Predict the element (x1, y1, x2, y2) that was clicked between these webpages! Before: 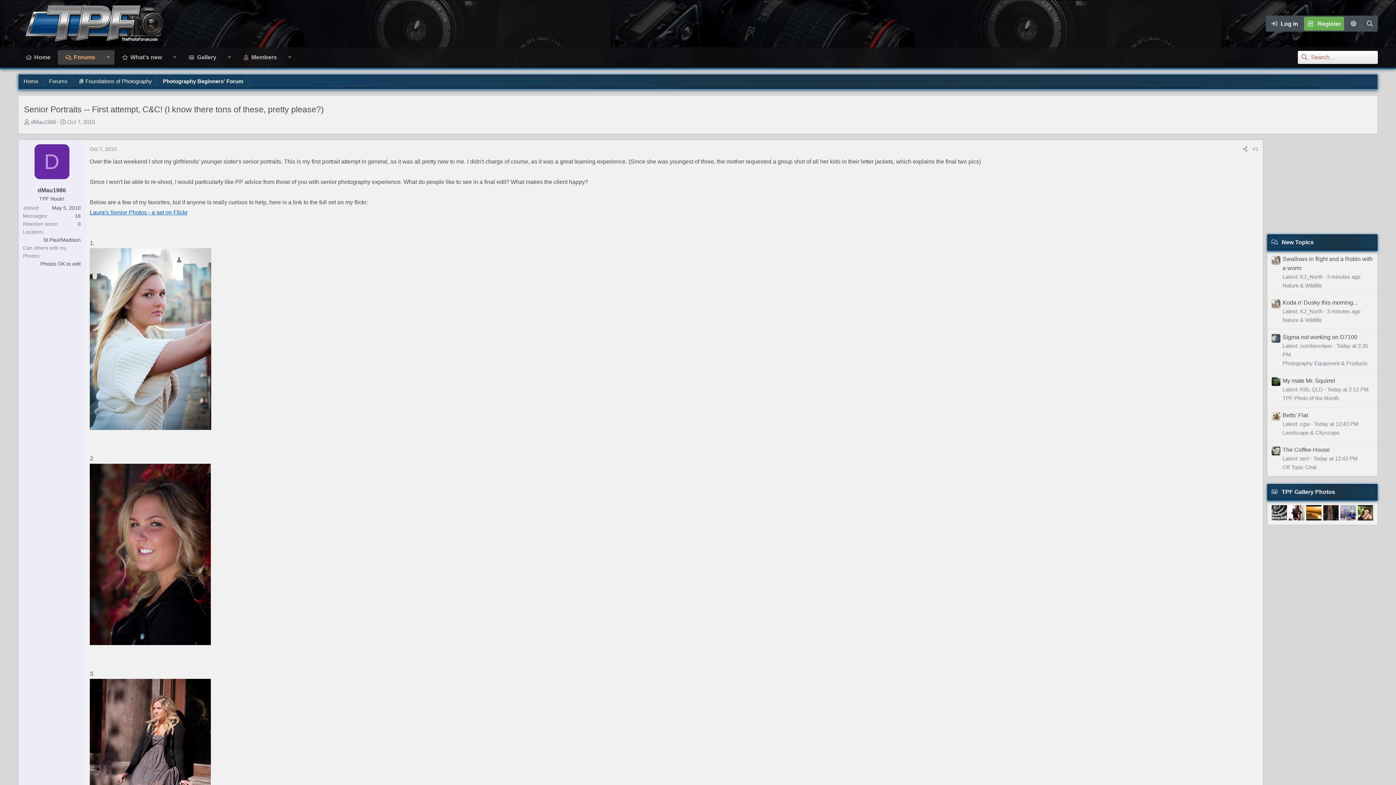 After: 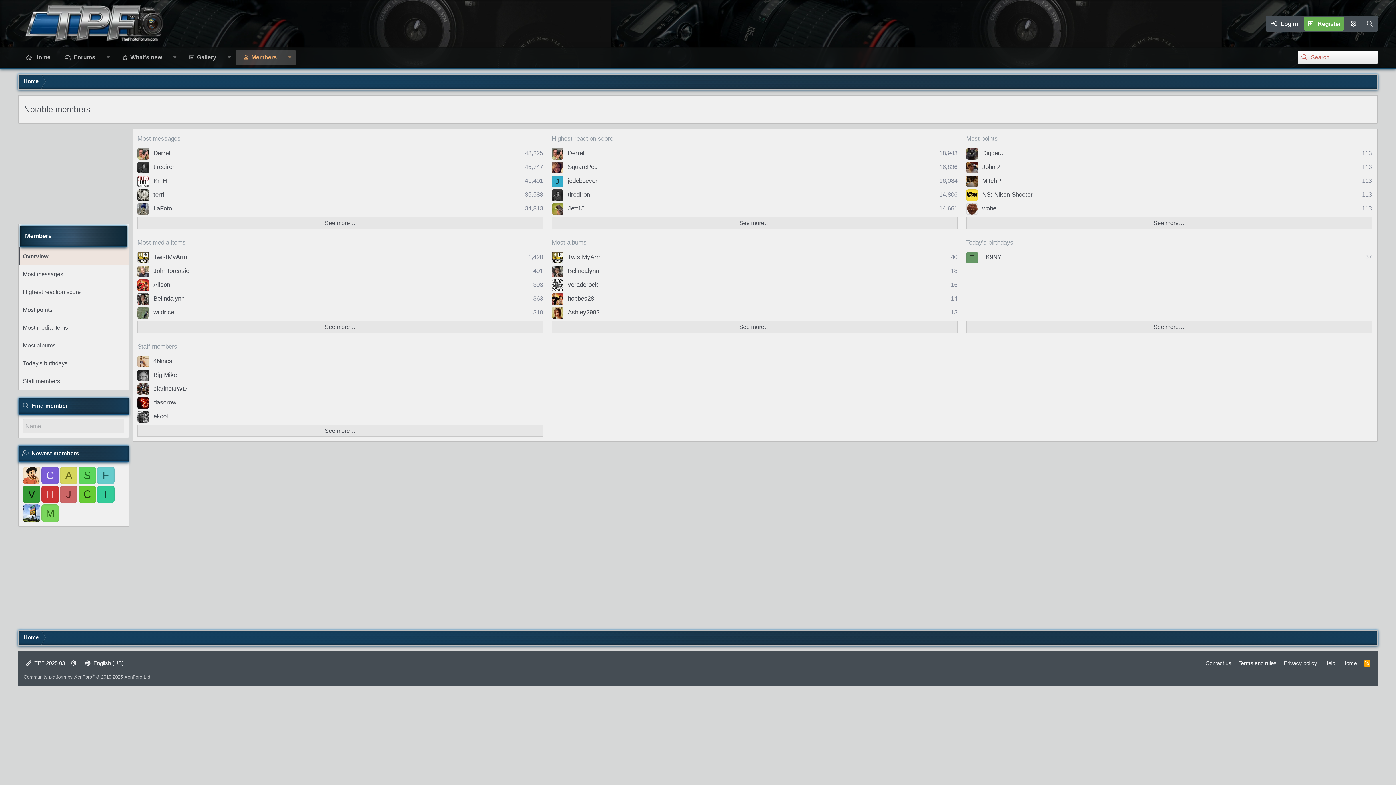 Action: label: Members bbox: (235, 50, 284, 64)